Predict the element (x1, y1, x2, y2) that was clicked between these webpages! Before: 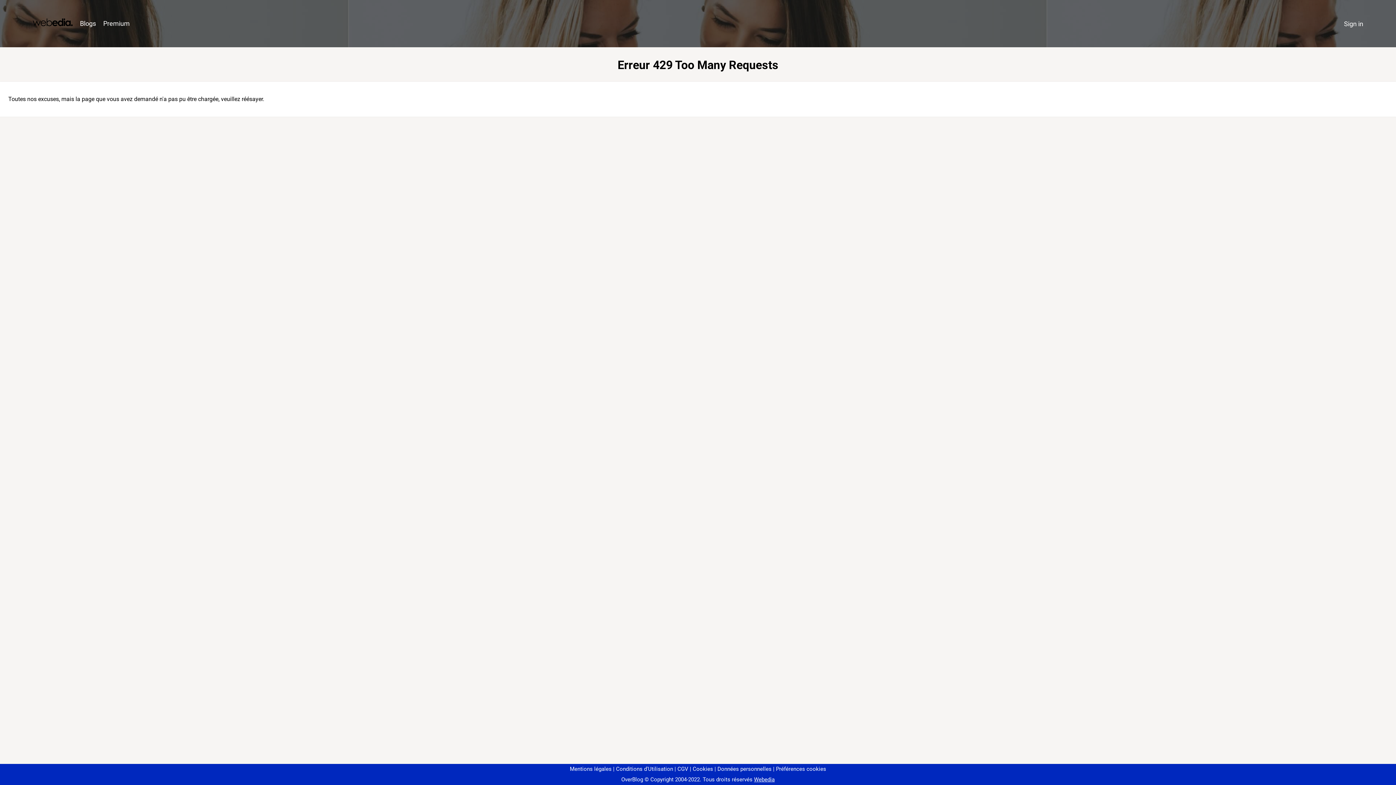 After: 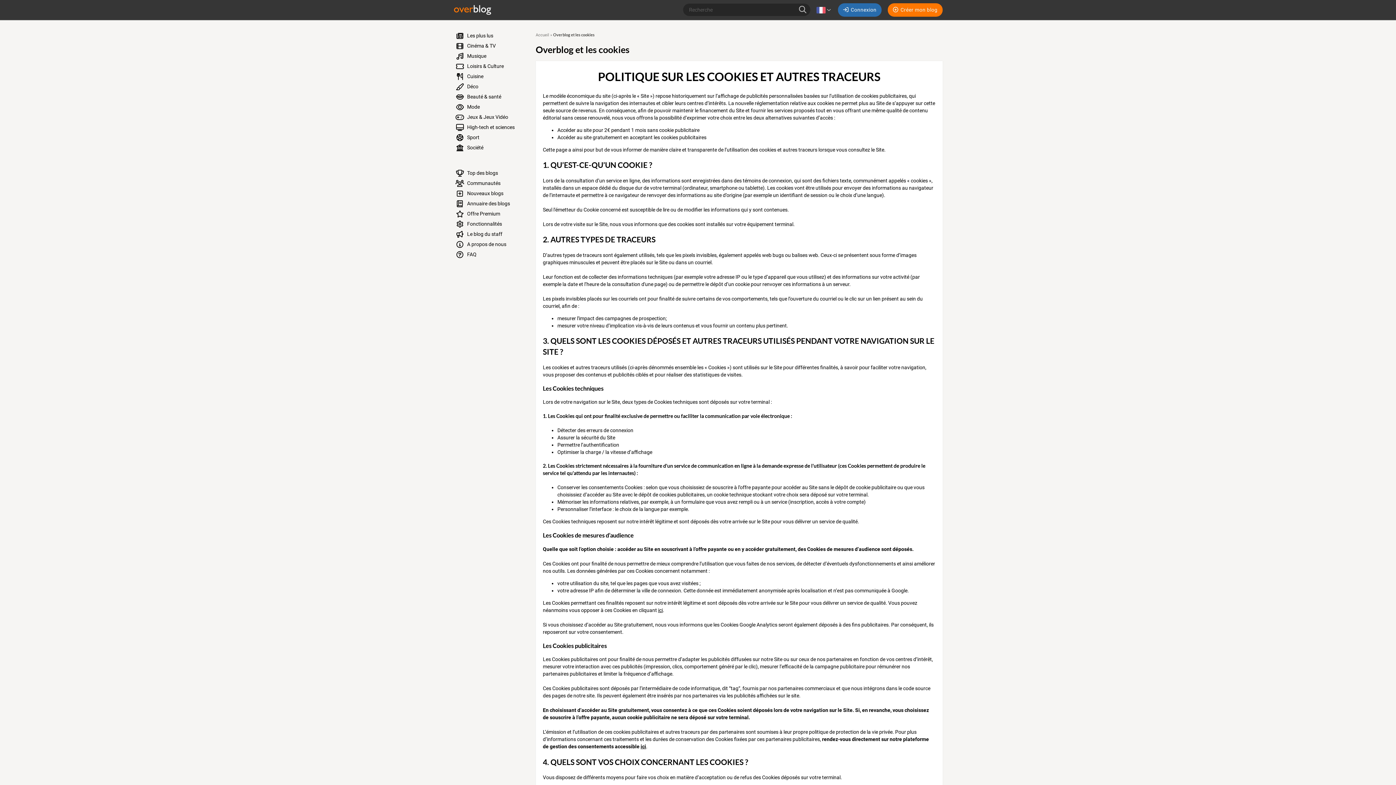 Action: label: Cookies bbox: (690, 766, 713, 772)